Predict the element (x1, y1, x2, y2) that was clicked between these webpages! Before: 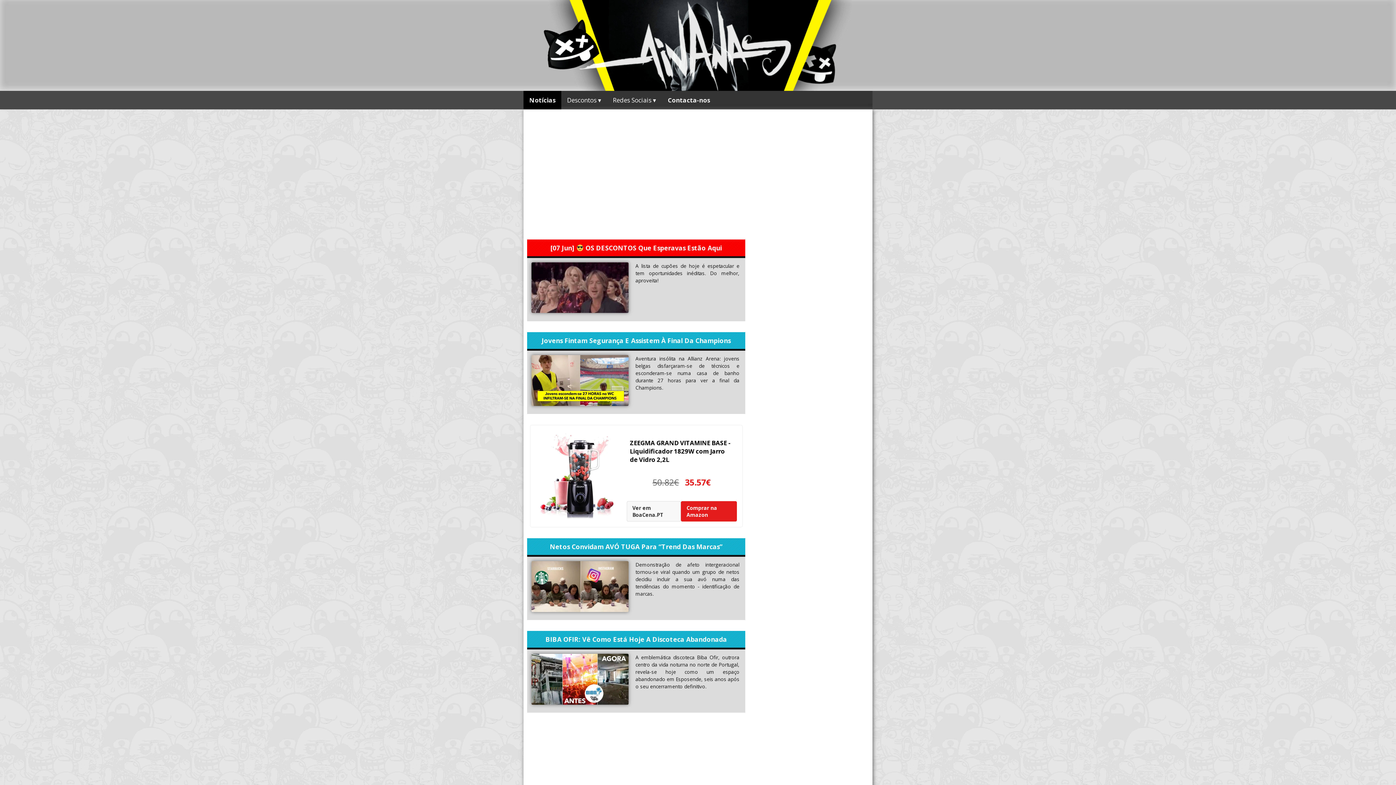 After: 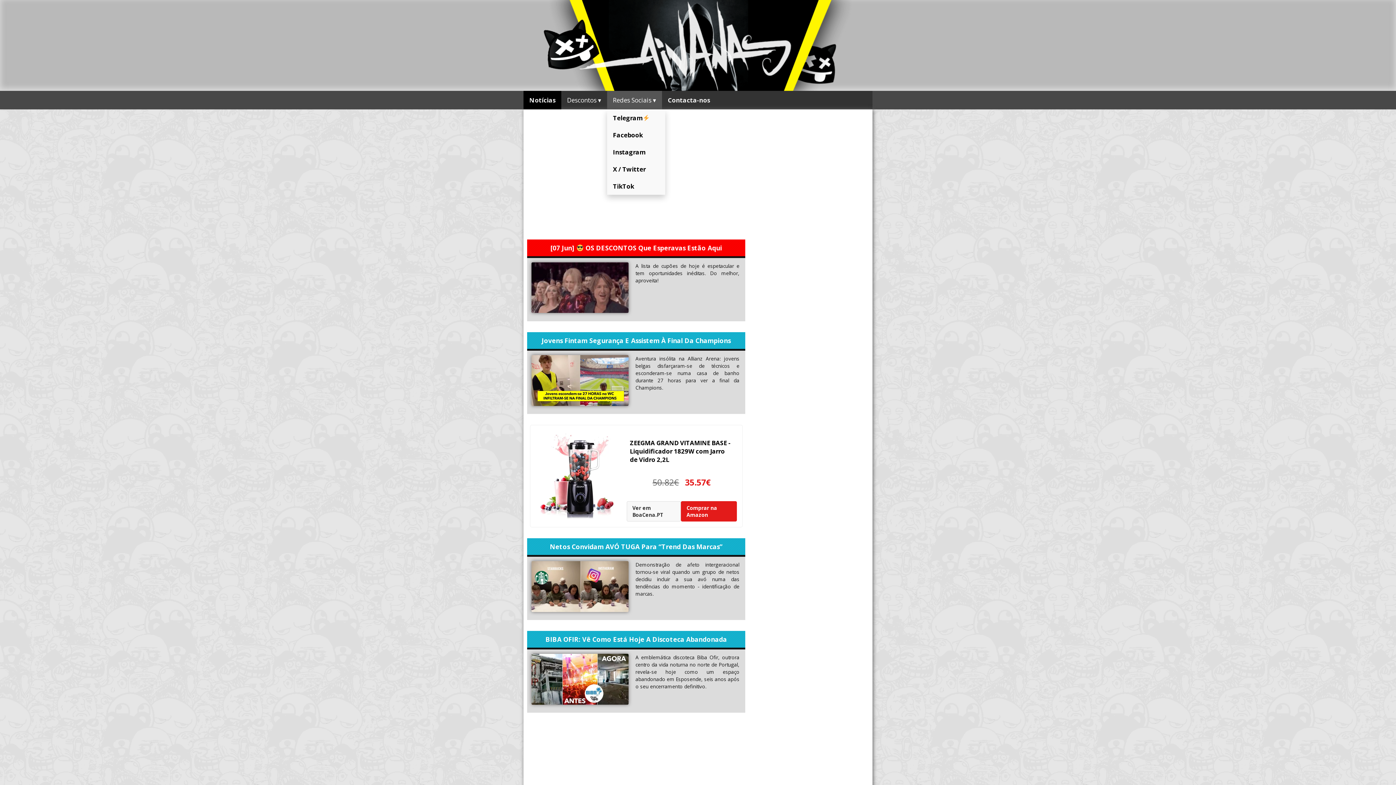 Action: label: Redes Sociais ▾ bbox: (607, 90, 662, 109)